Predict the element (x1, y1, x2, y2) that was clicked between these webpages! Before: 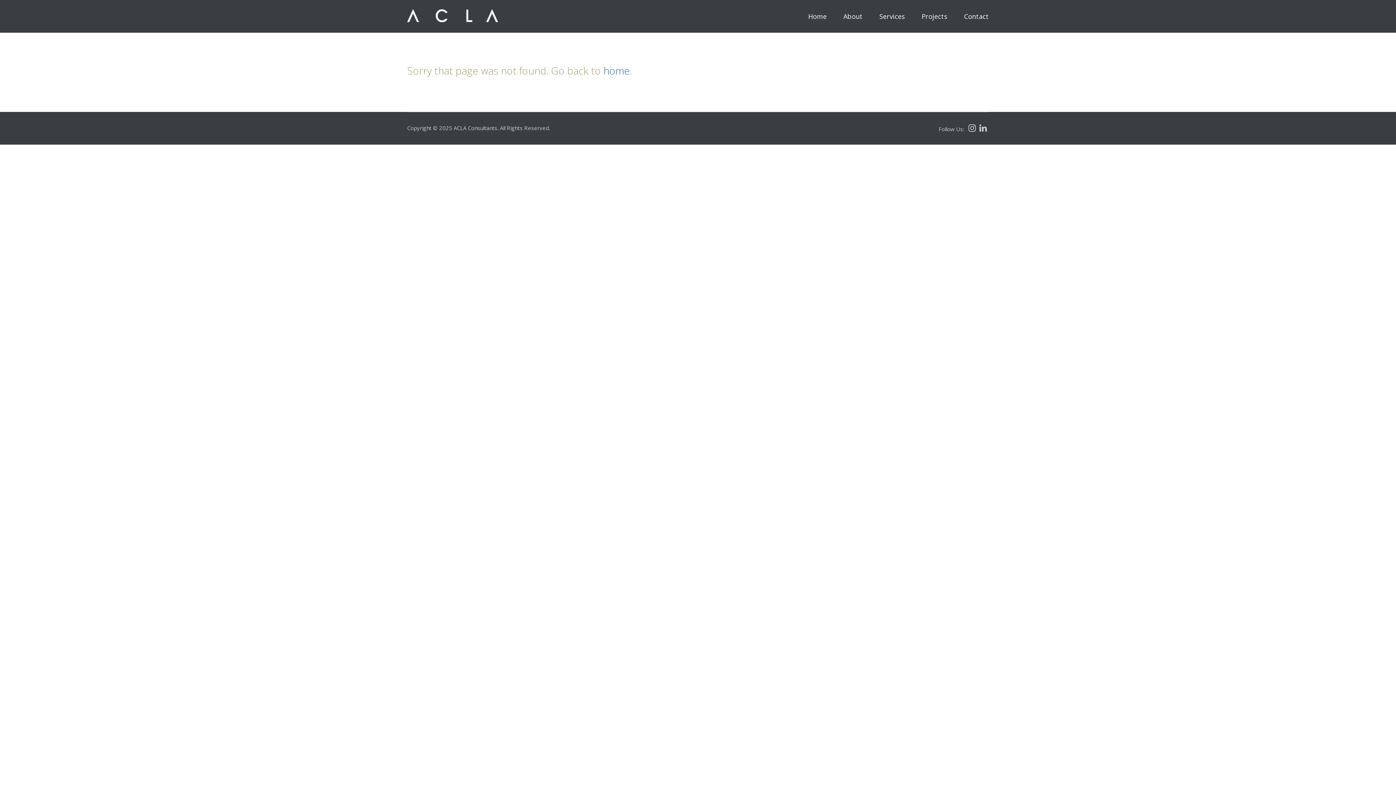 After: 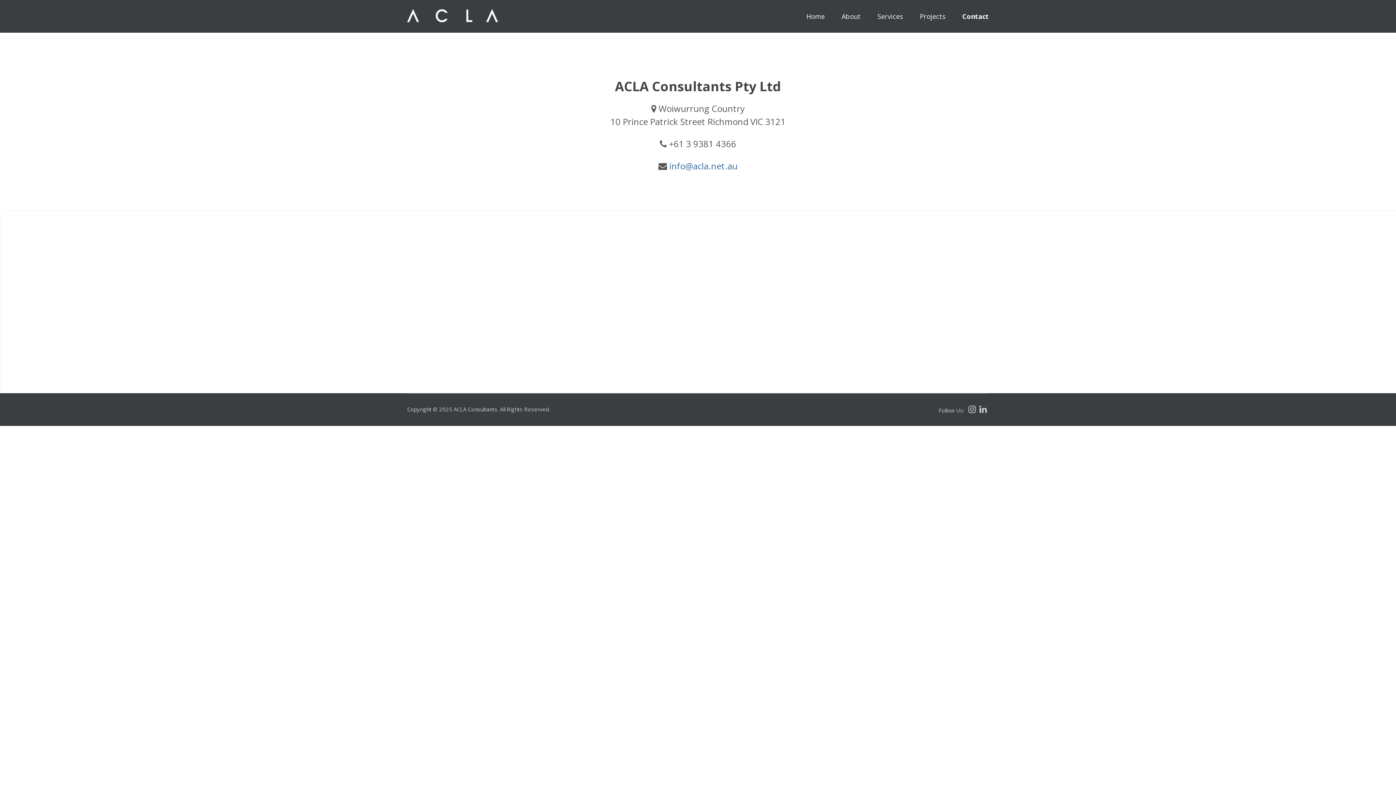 Action: bbox: (964, 12, 989, 20) label: Contact